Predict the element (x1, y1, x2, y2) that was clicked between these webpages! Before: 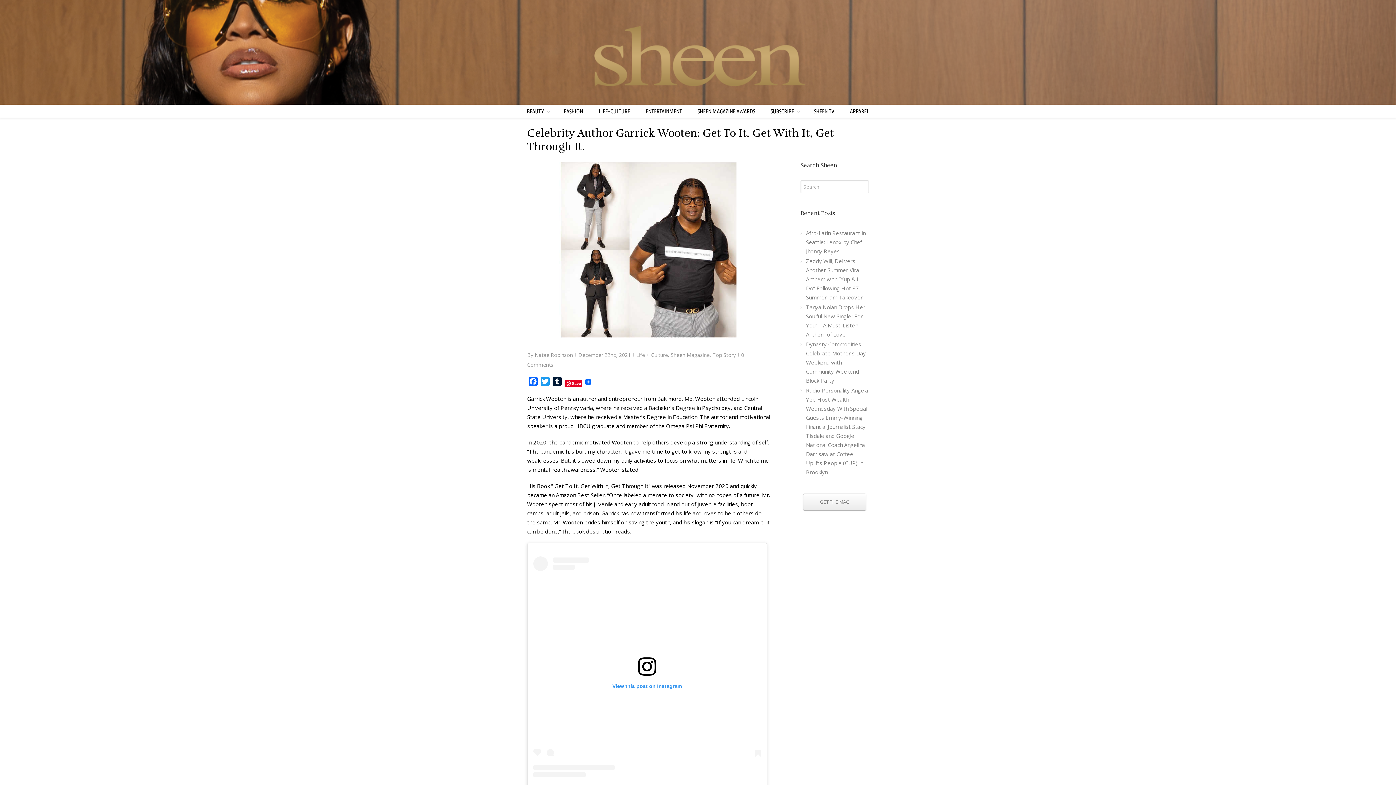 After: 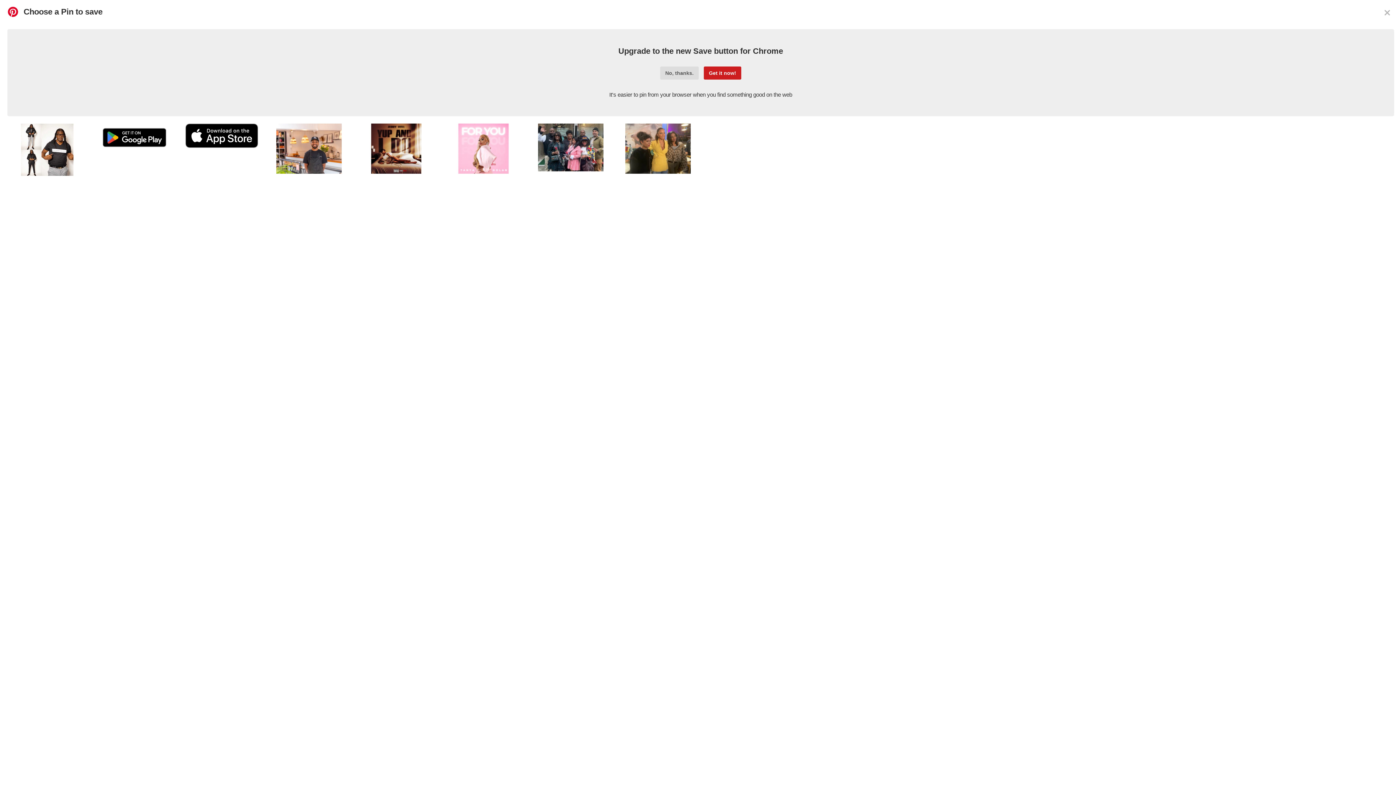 Action: label: Save bbox: (563, 378, 584, 387)